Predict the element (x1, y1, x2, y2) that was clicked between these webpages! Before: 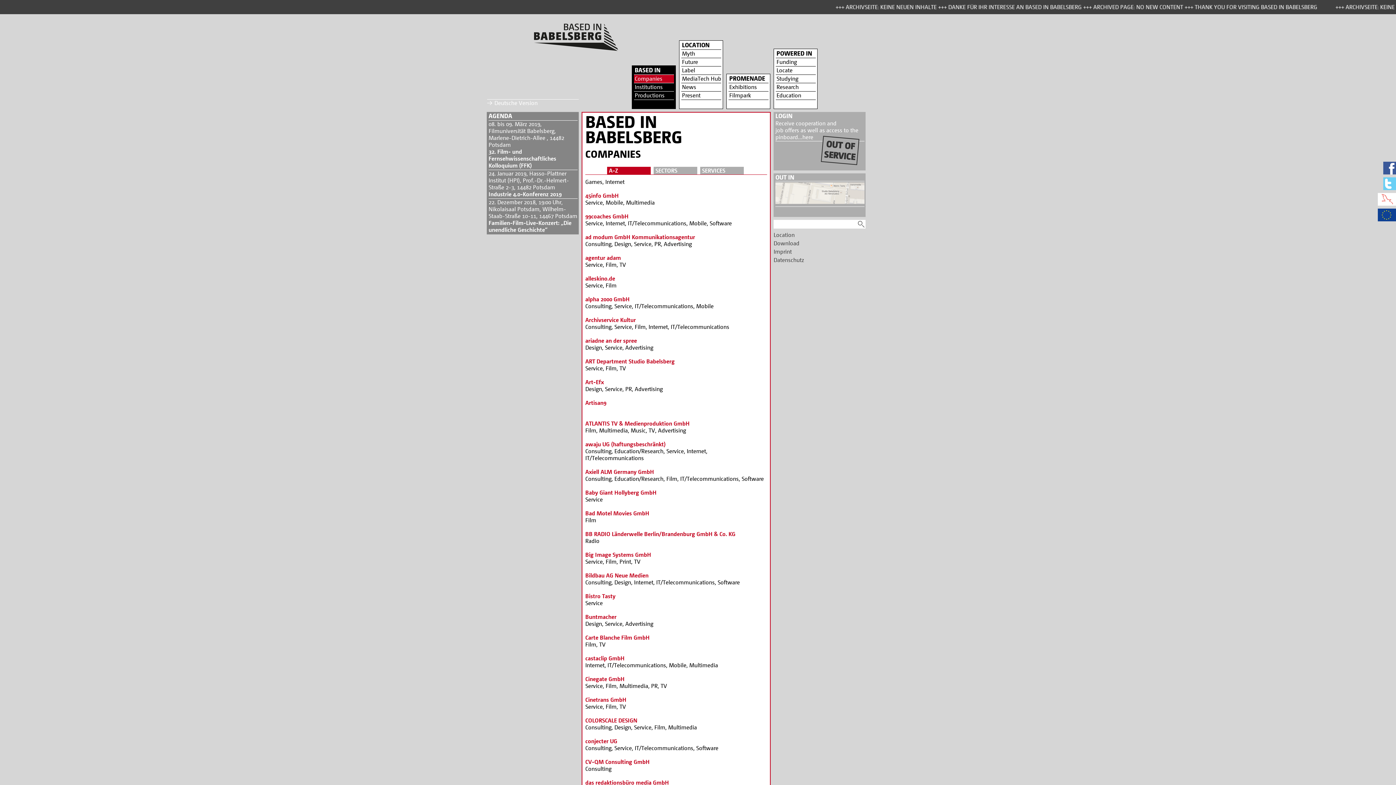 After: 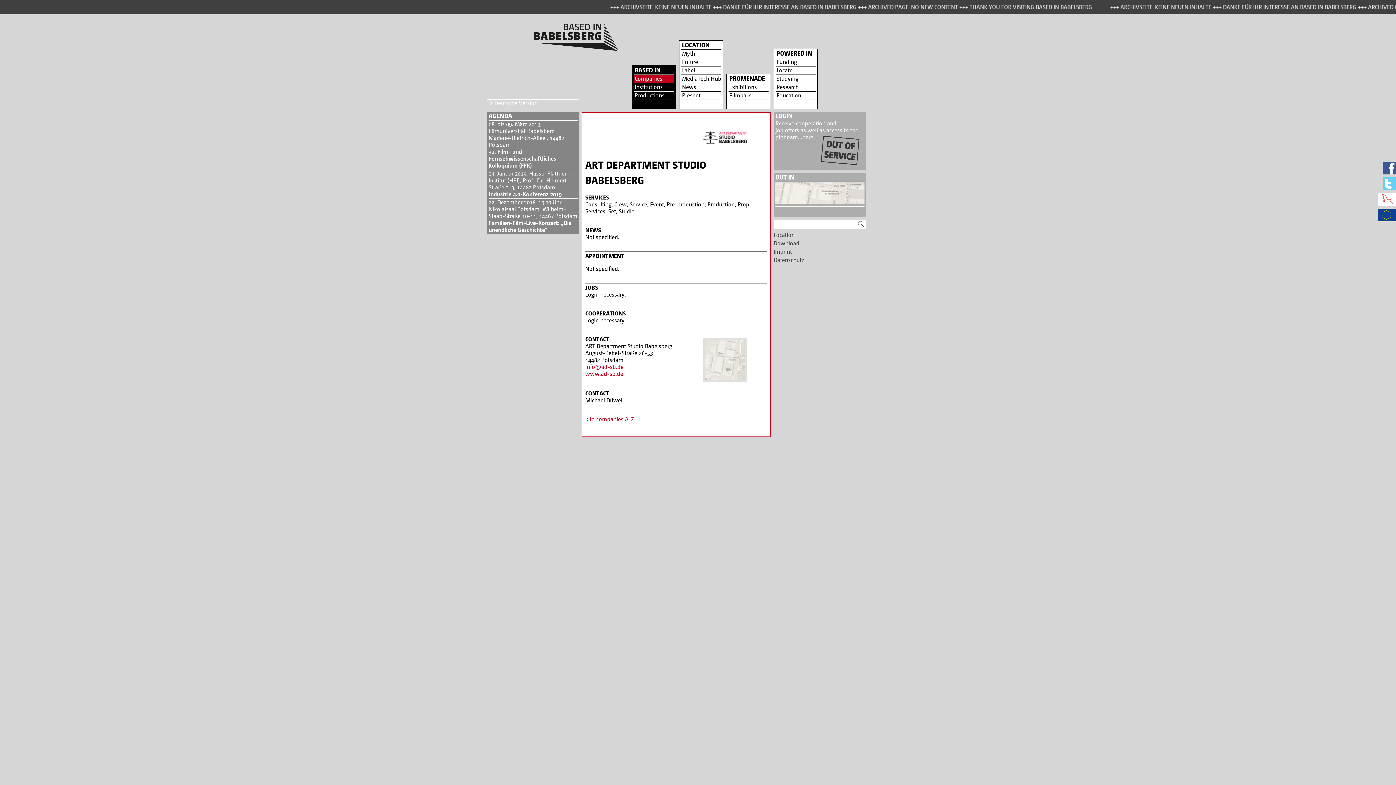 Action: bbox: (585, 358, 674, 365) label: ART Department Studio Babelsberg
